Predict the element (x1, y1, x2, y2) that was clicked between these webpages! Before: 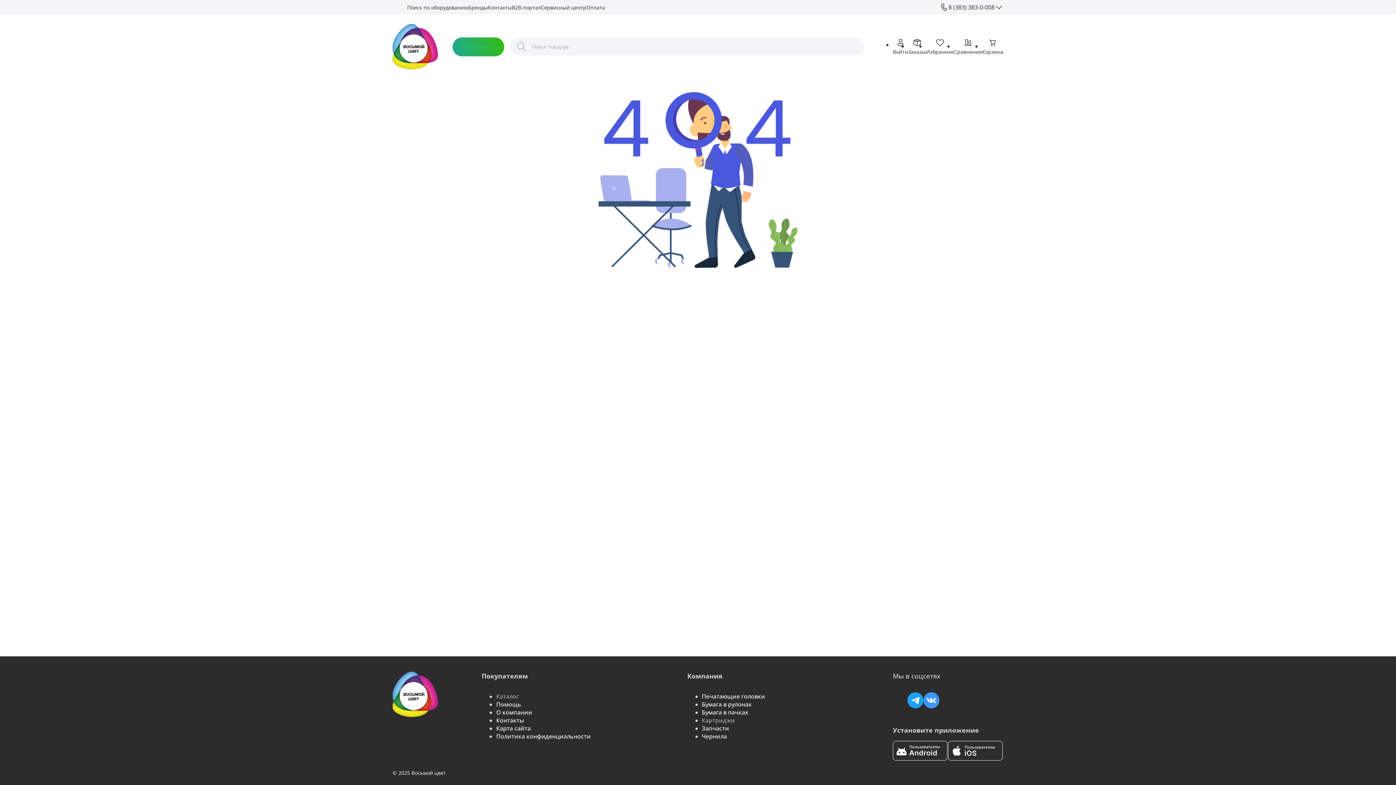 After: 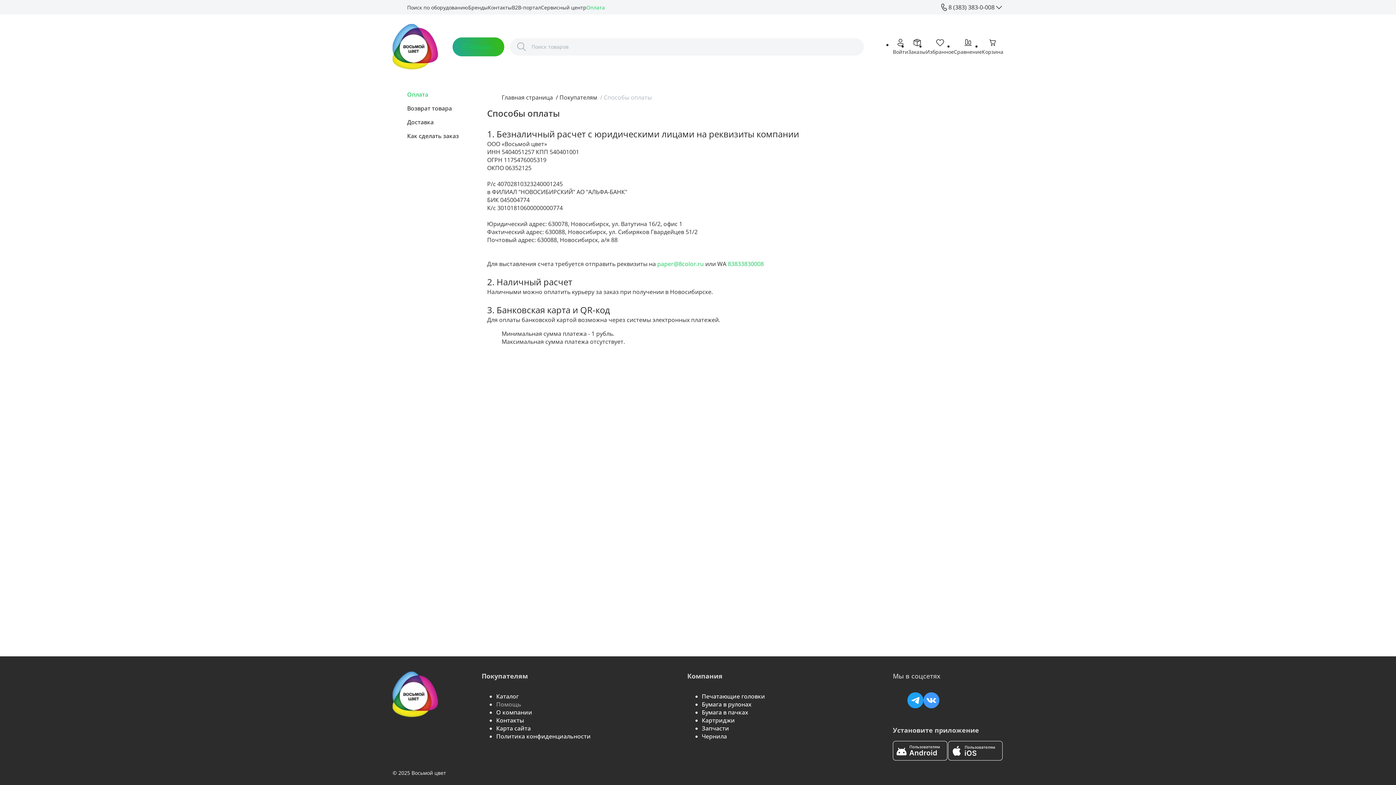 Action: label: Помощь bbox: (496, 700, 521, 708)